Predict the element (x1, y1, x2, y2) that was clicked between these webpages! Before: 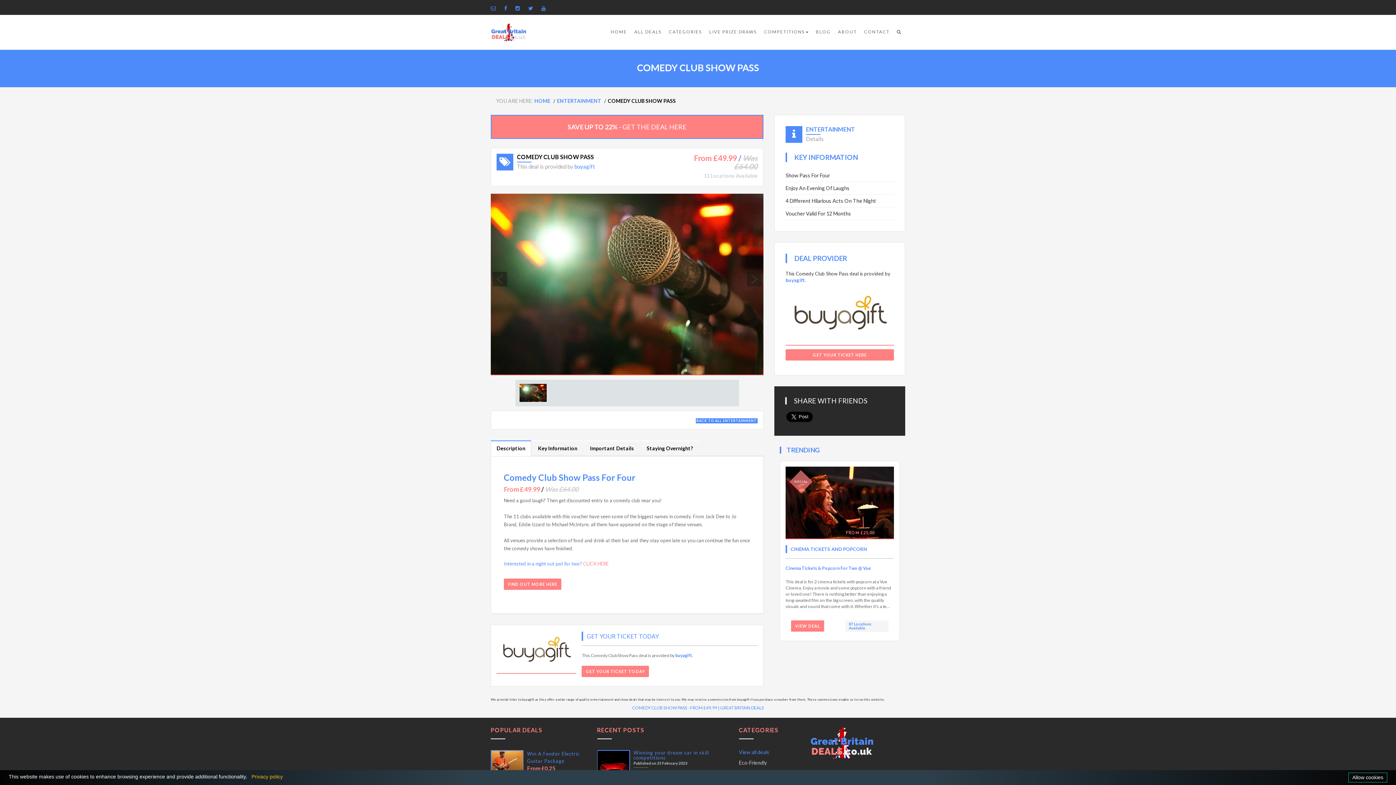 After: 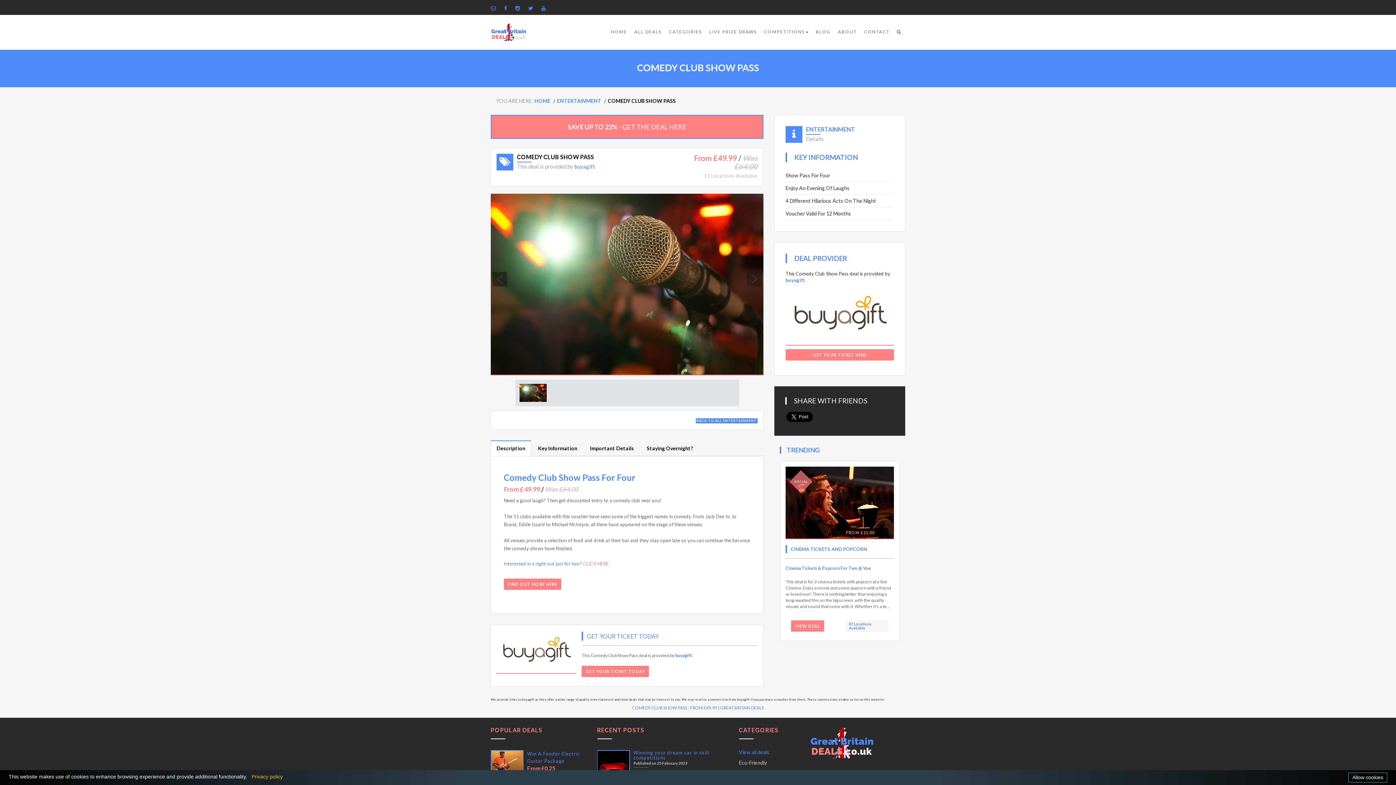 Action: bbox: (490, 5, 499, 11)